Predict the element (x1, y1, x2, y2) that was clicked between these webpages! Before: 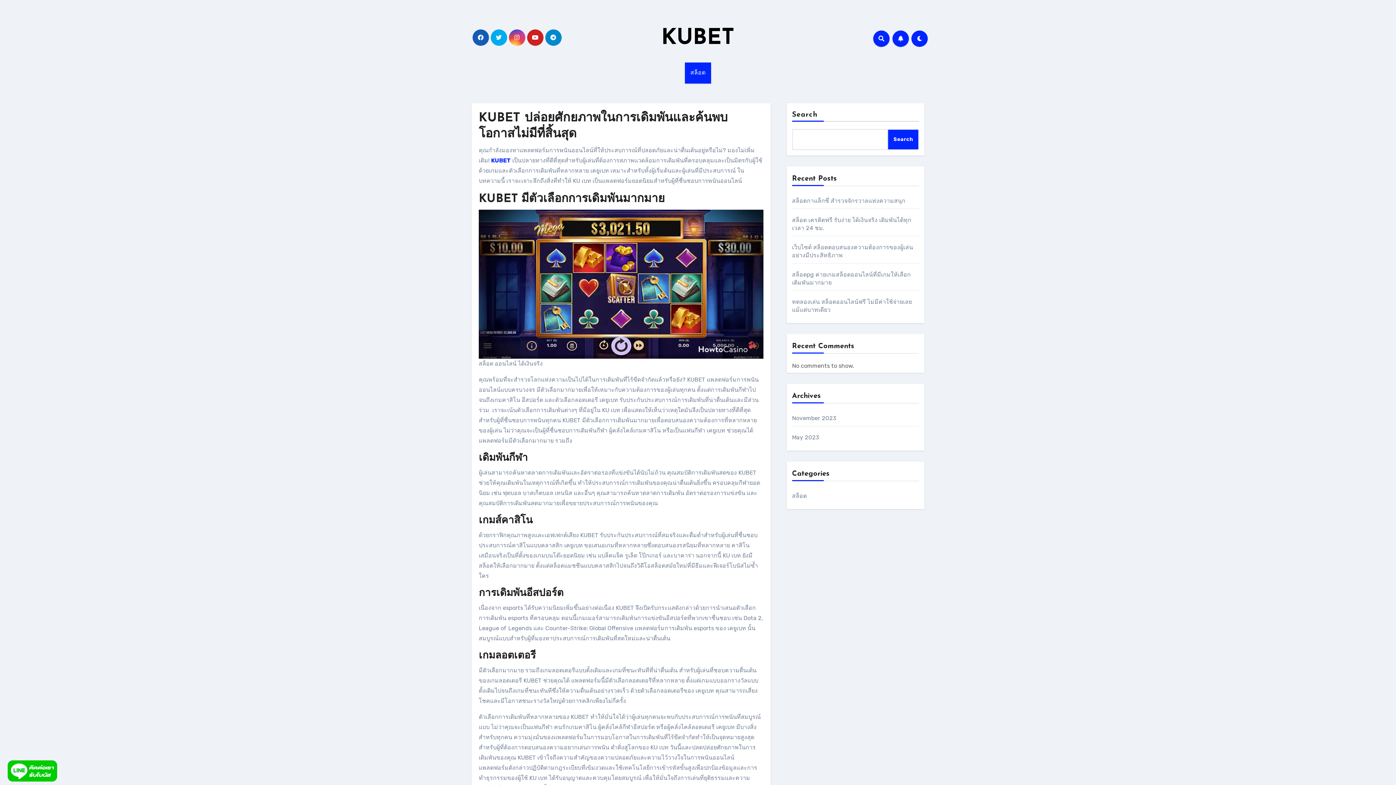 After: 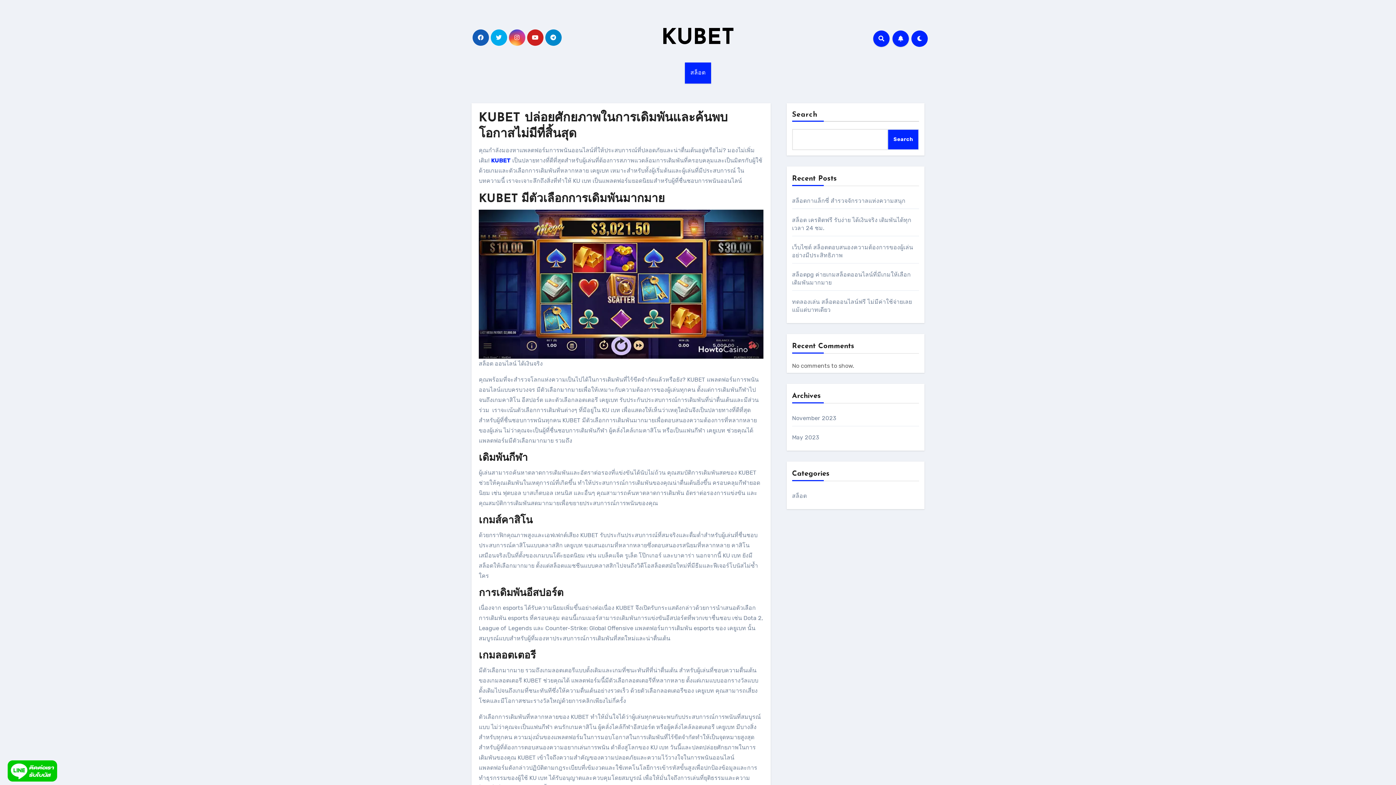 Action: label: May 2023 bbox: (792, 434, 819, 441)